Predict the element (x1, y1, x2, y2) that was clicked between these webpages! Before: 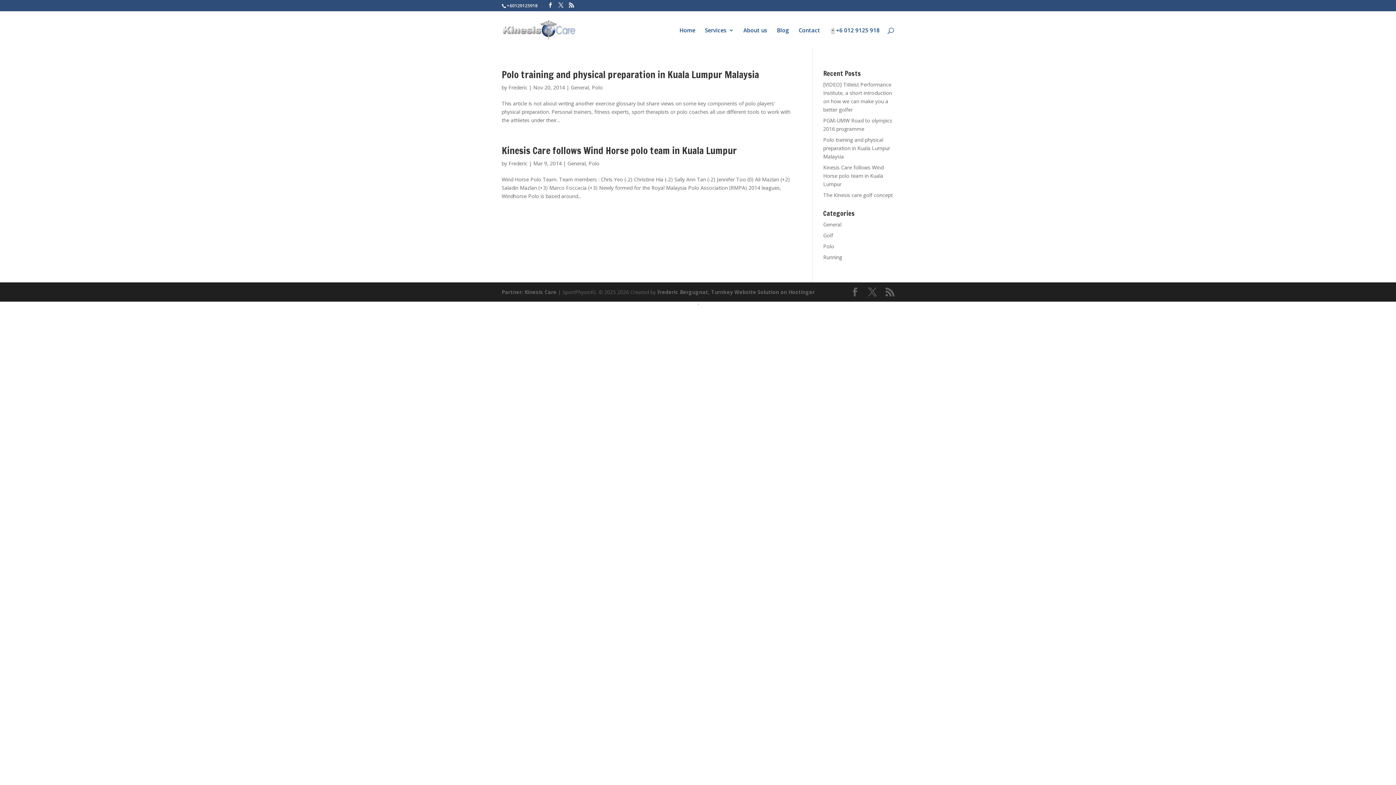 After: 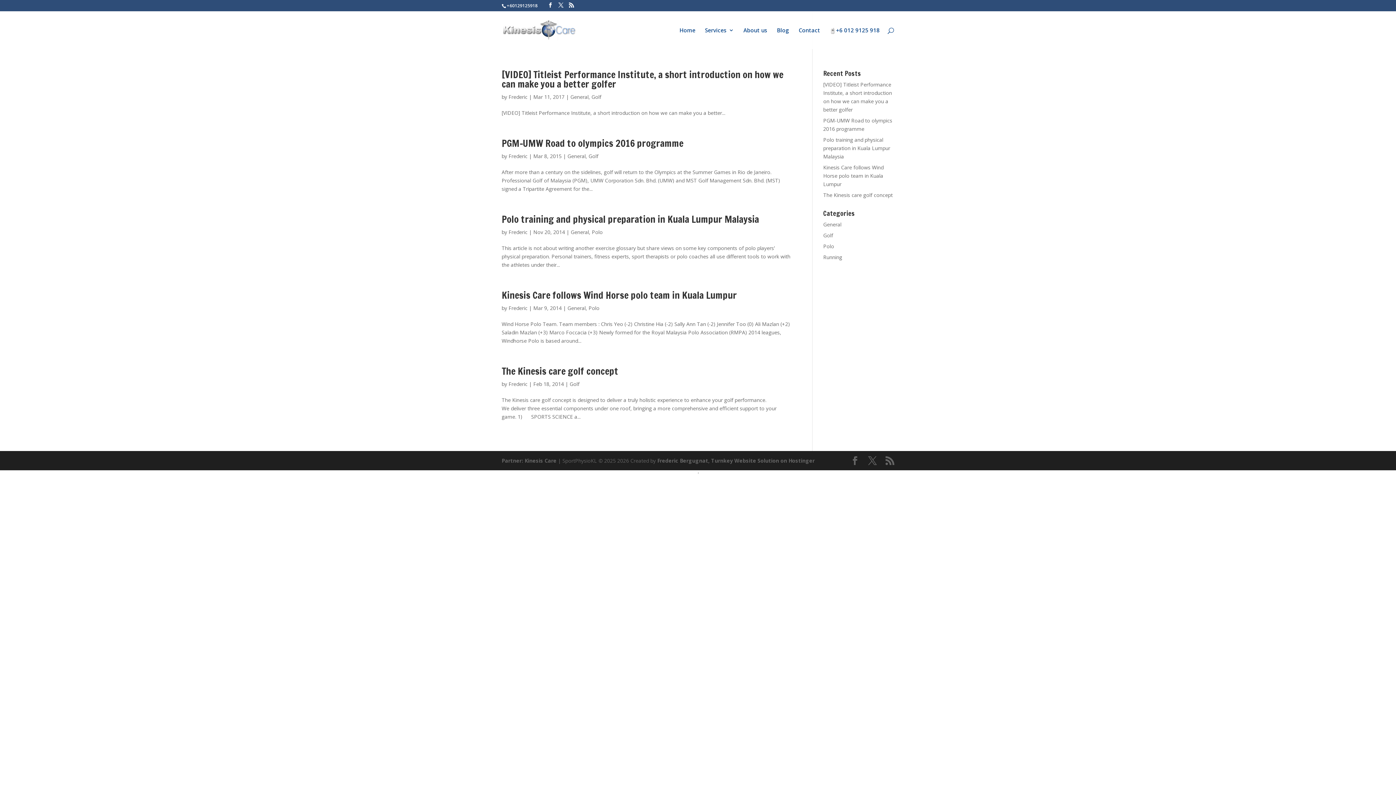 Action: label: Frederic bbox: (508, 160, 527, 166)